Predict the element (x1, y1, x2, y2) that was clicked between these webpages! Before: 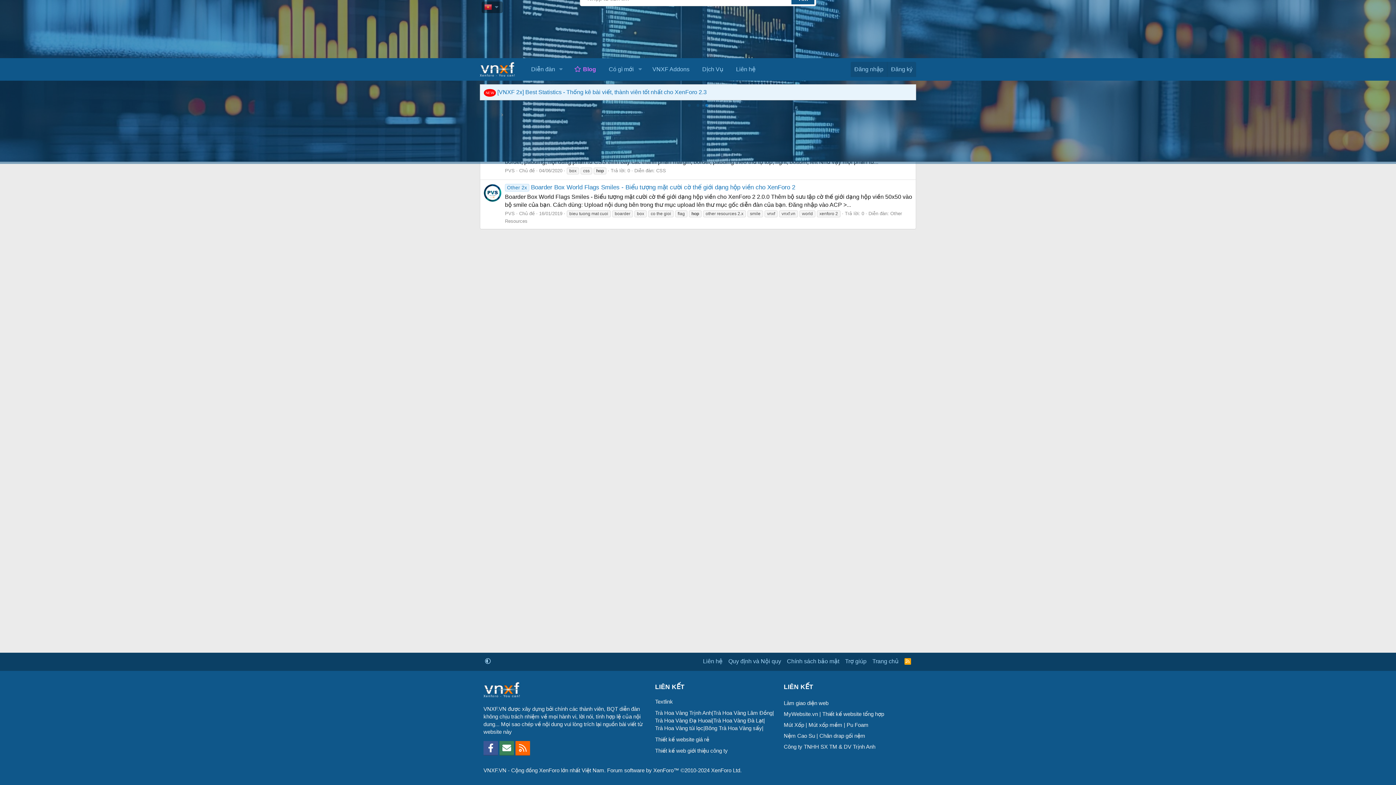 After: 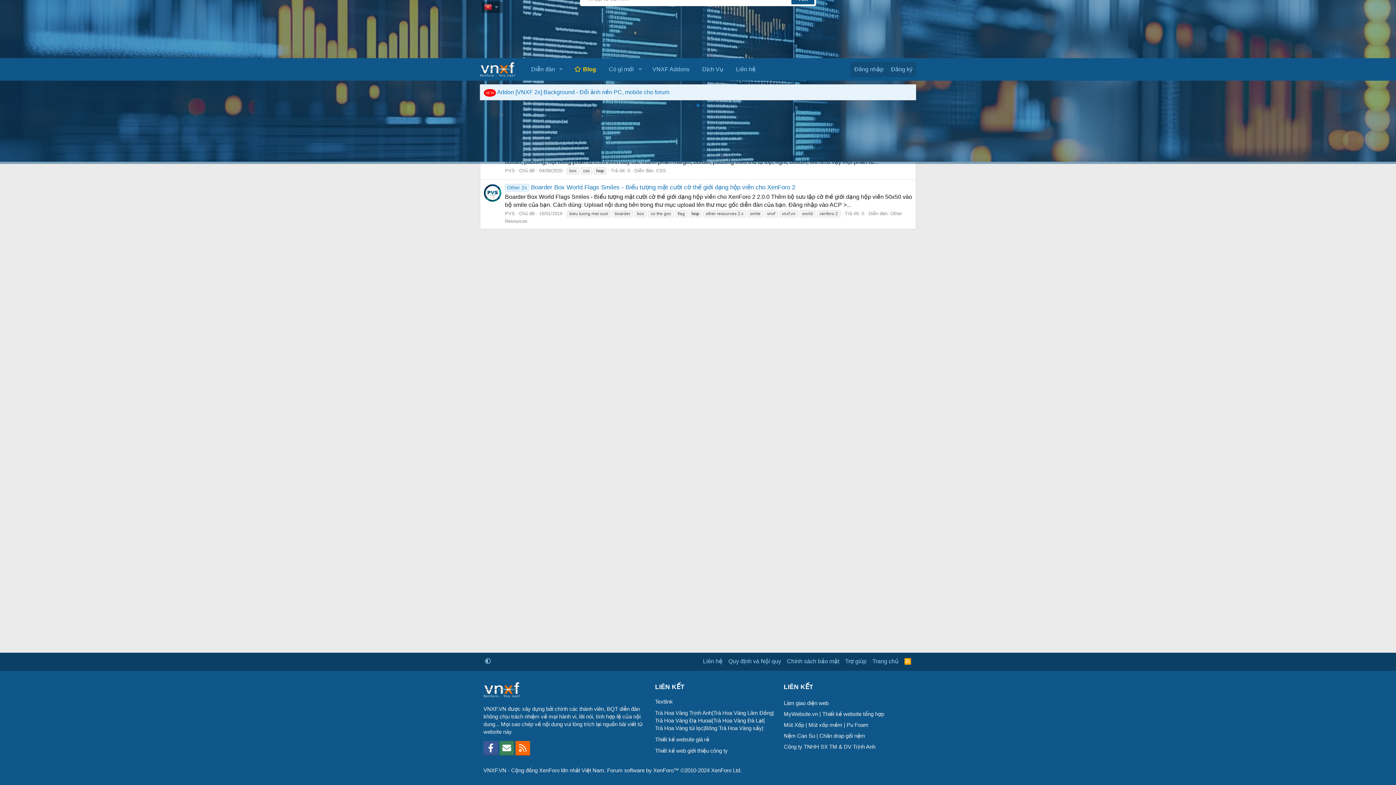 Action: label: Go to slide #2 bbox: (693, 100, 702, 111)